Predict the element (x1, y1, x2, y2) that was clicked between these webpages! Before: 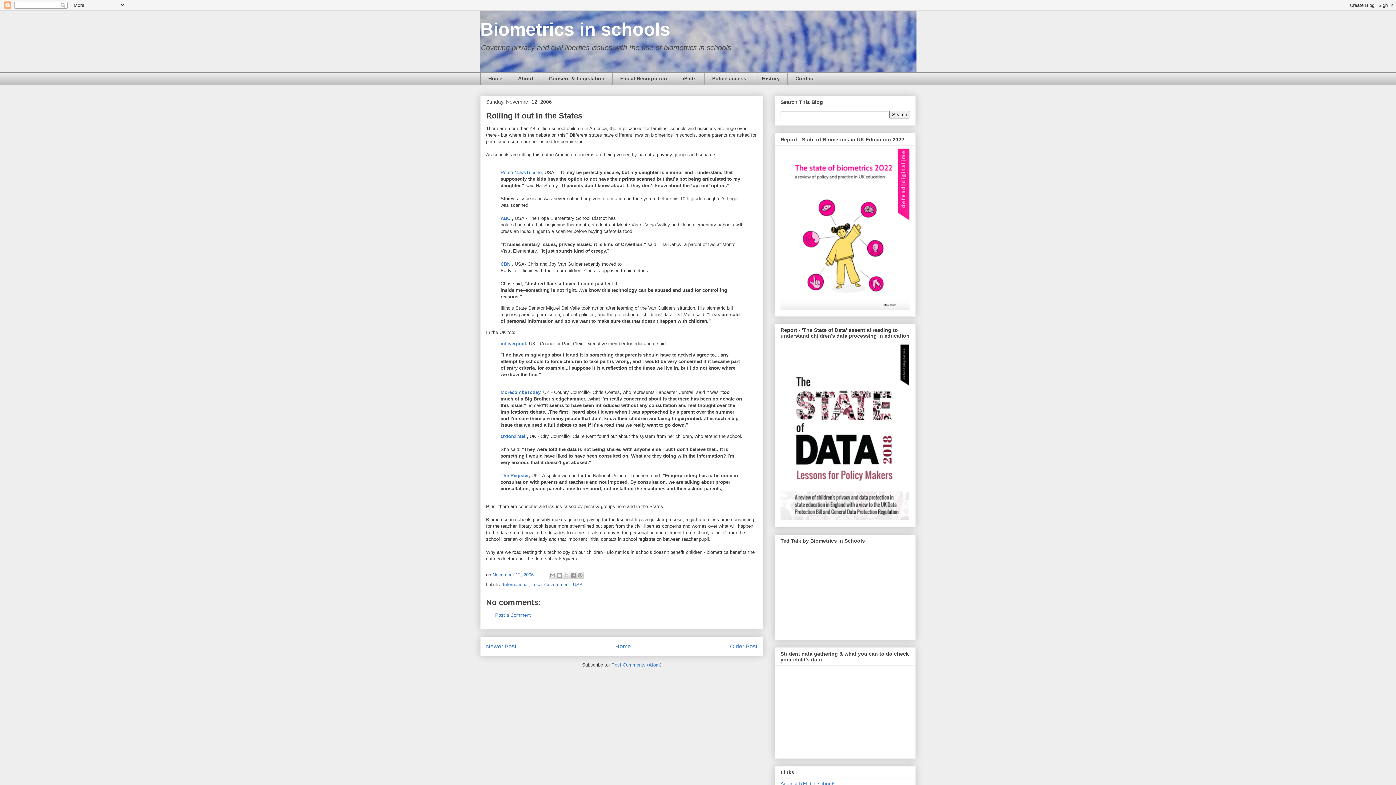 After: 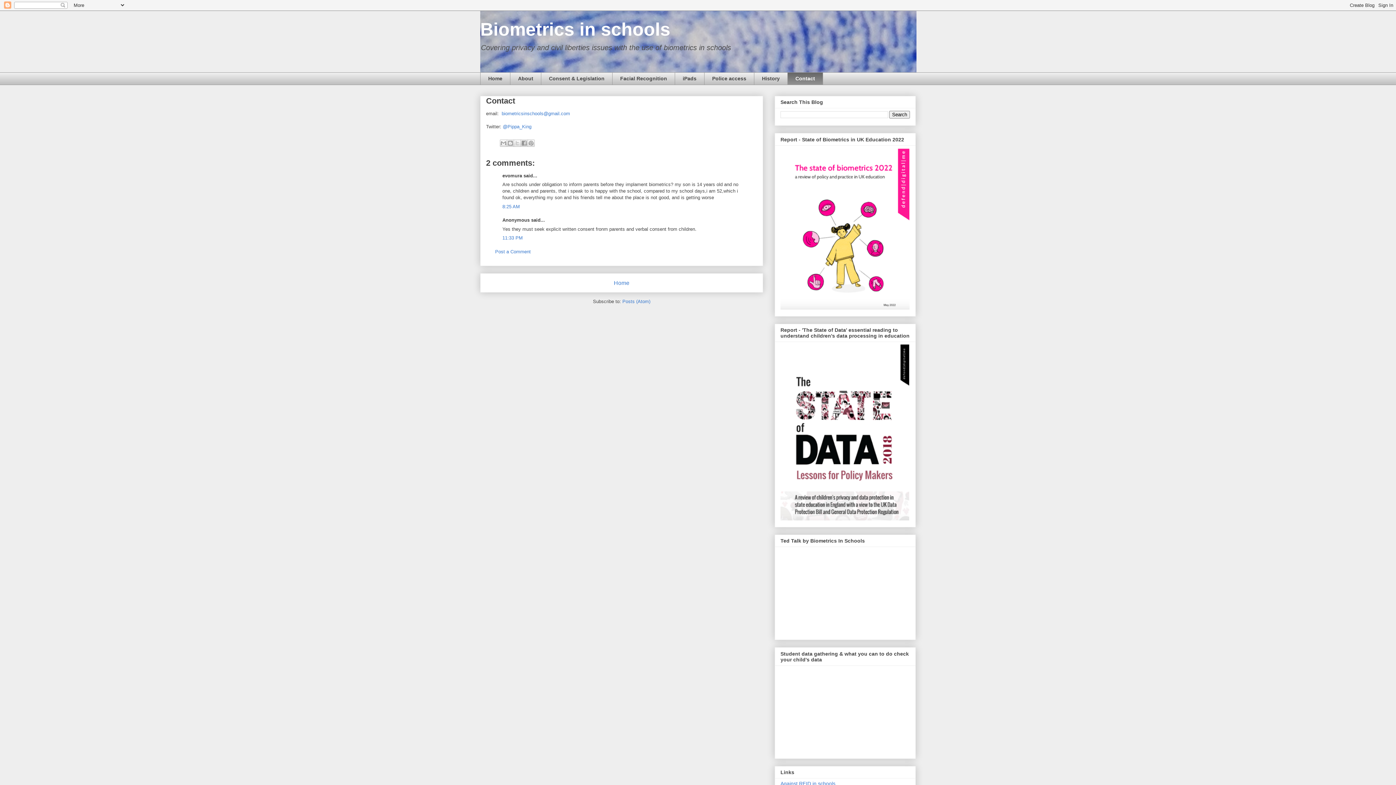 Action: label: Contact bbox: (787, 72, 823, 85)